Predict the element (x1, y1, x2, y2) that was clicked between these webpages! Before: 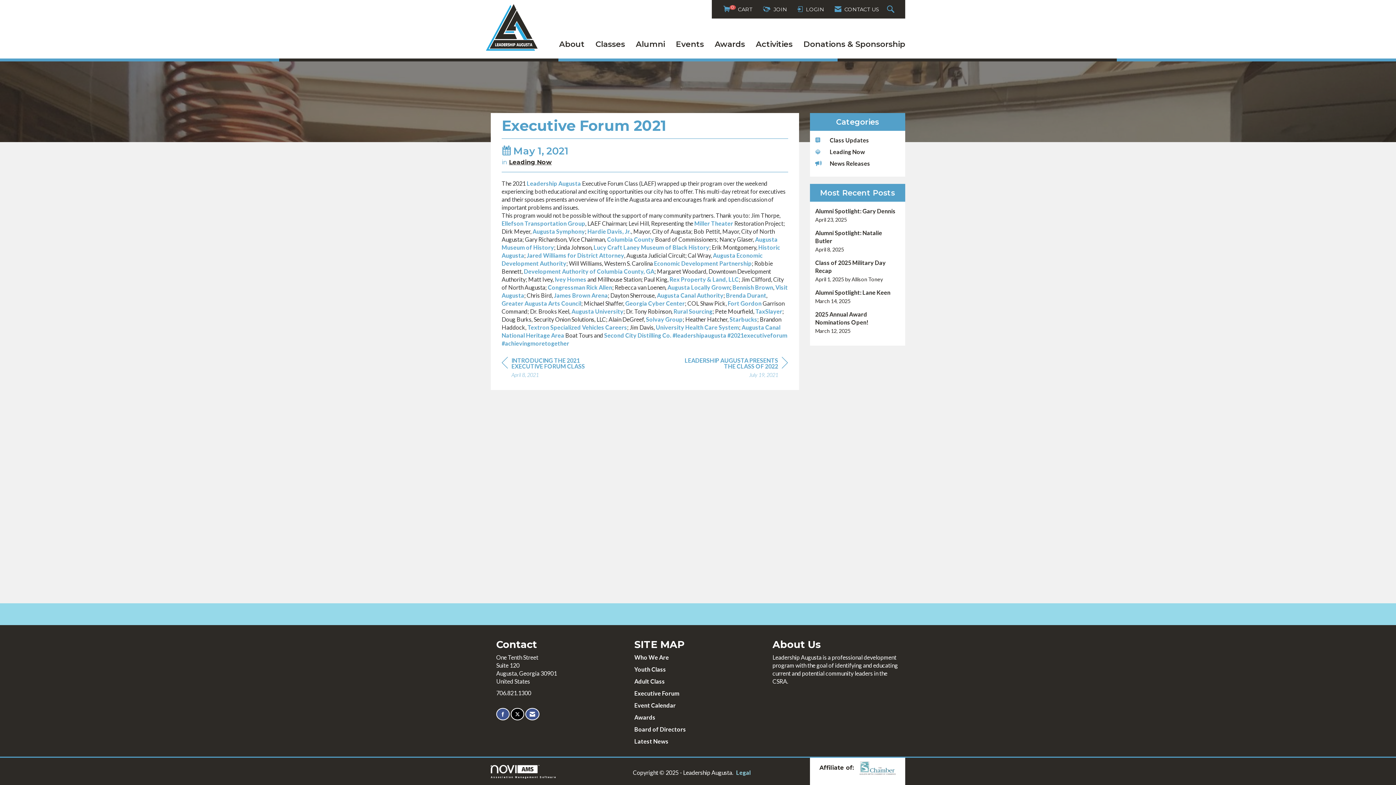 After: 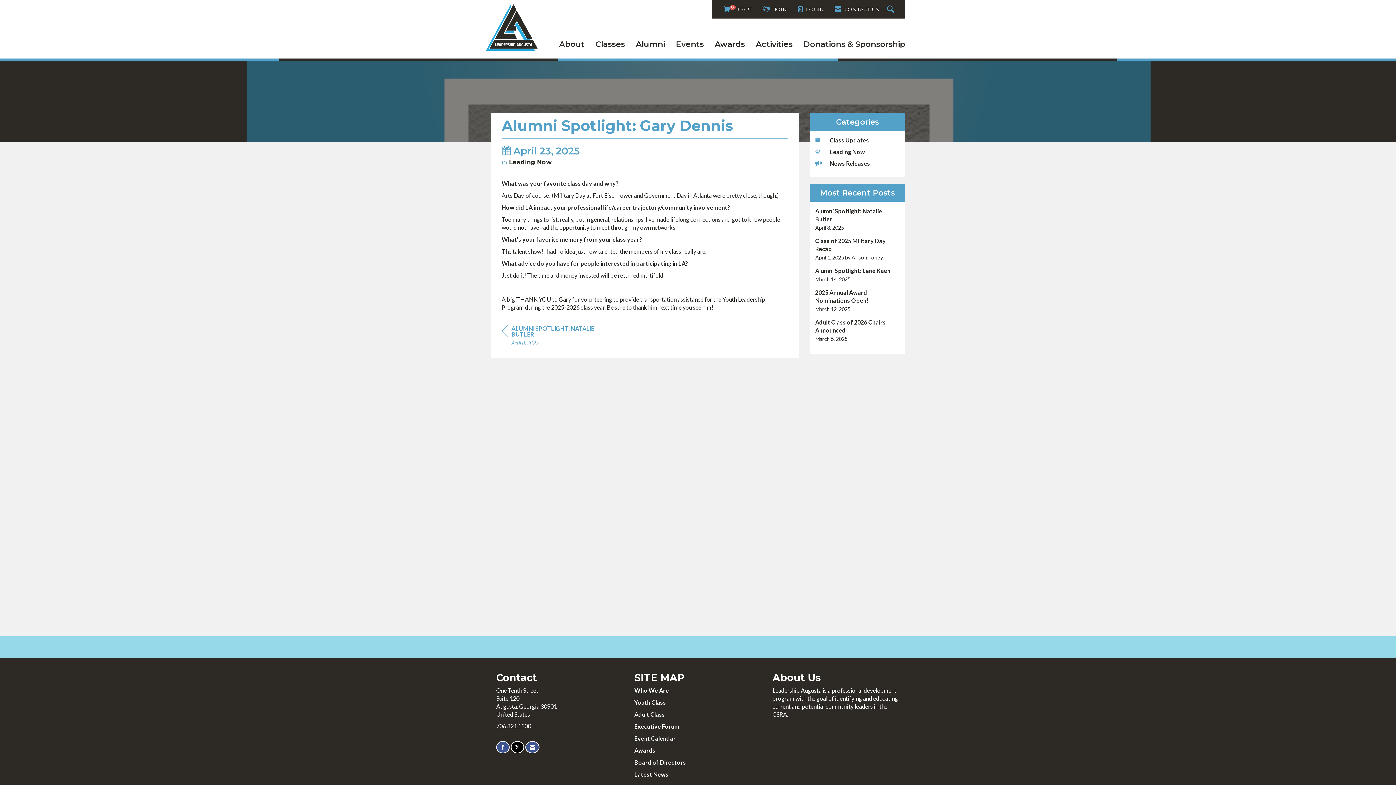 Action: bbox: (815, 207, 900, 223) label: Alumni Spotlight: Gary Dennis
Date posted
April 23, 2025
Posted